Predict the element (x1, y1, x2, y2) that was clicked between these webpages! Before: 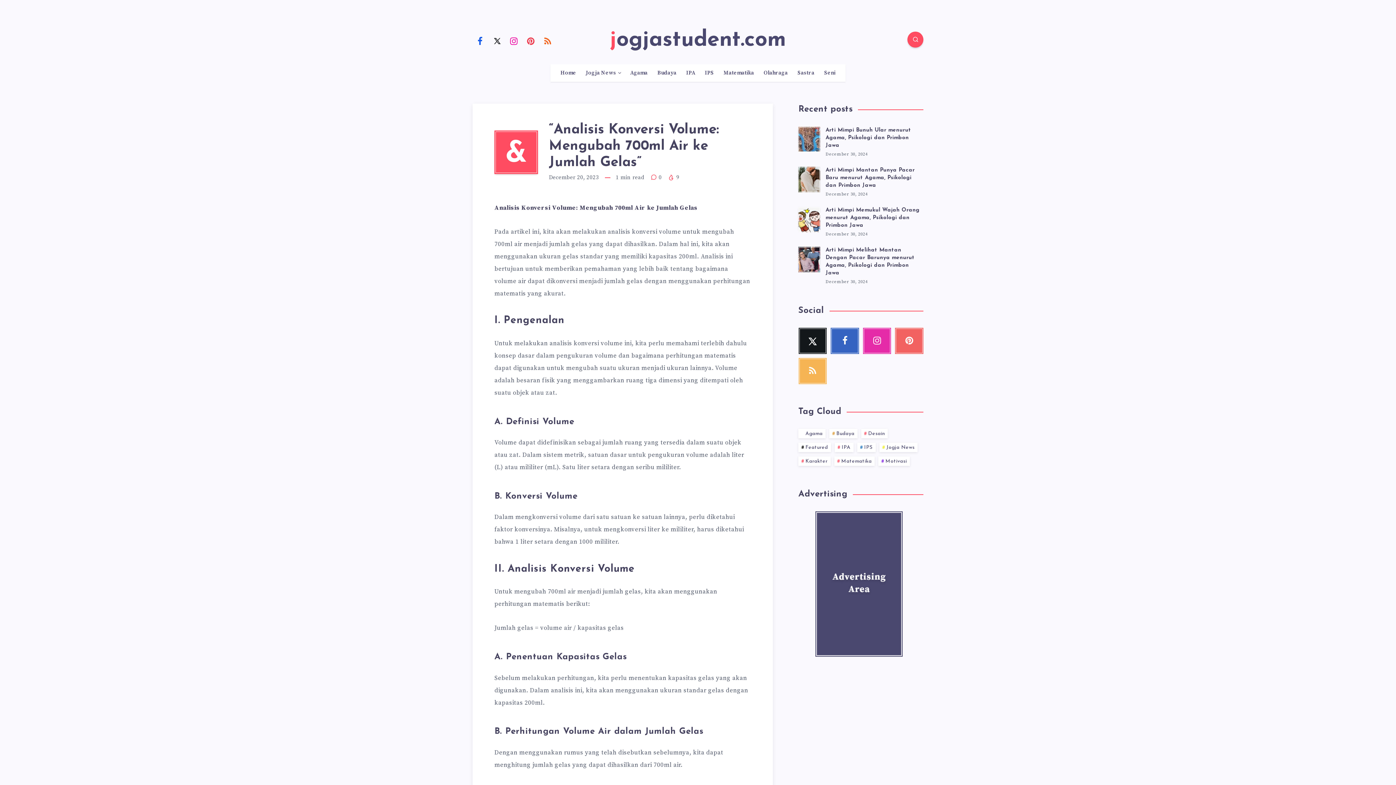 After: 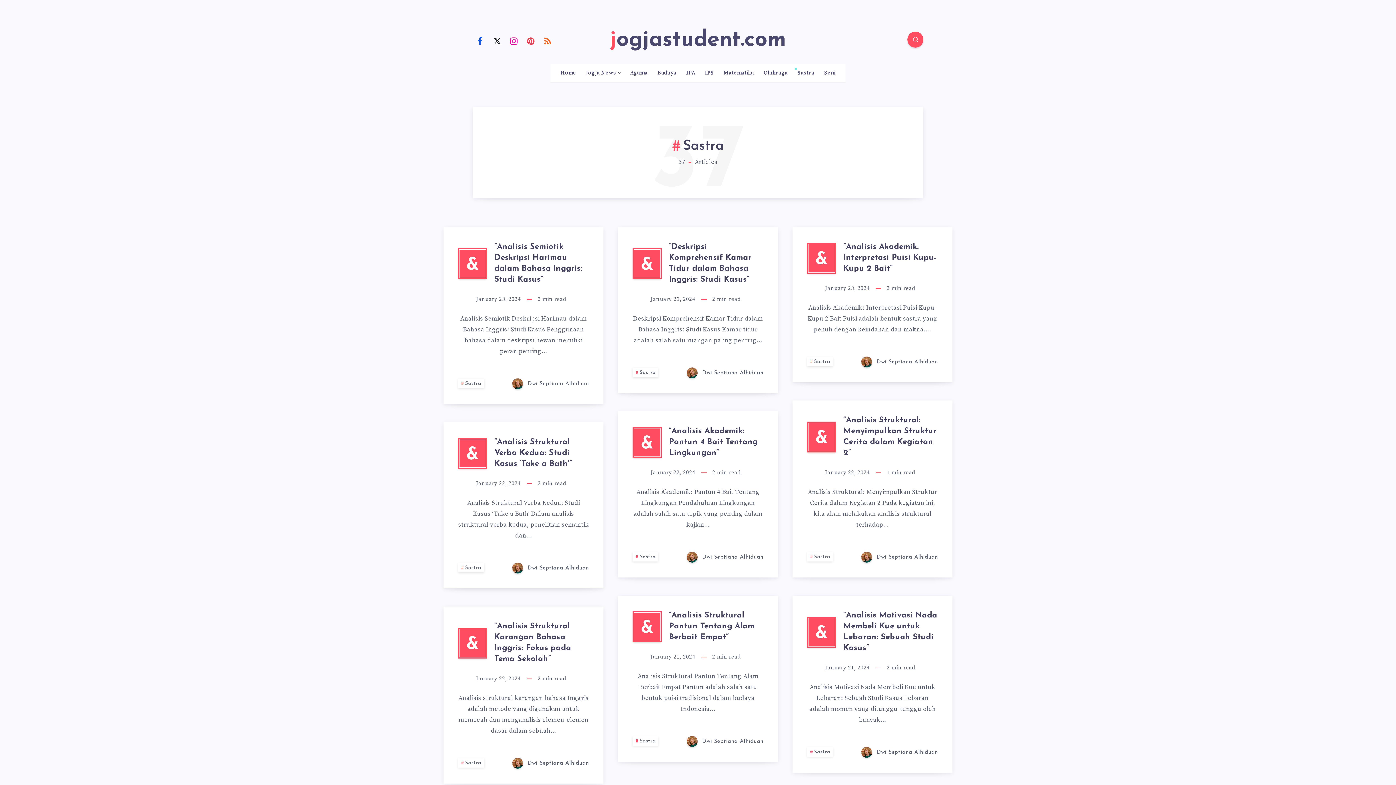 Action: label: Sastra bbox: (797, 69, 814, 76)